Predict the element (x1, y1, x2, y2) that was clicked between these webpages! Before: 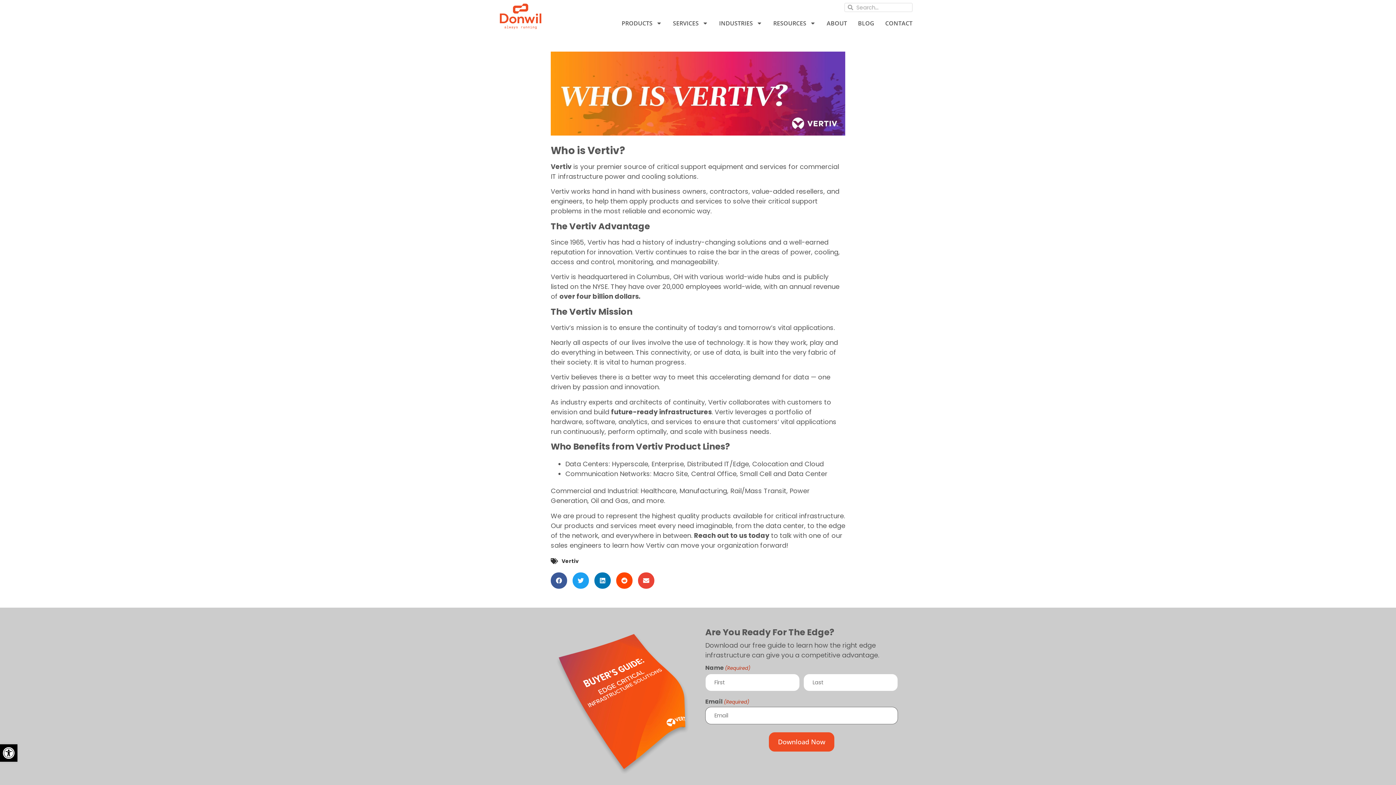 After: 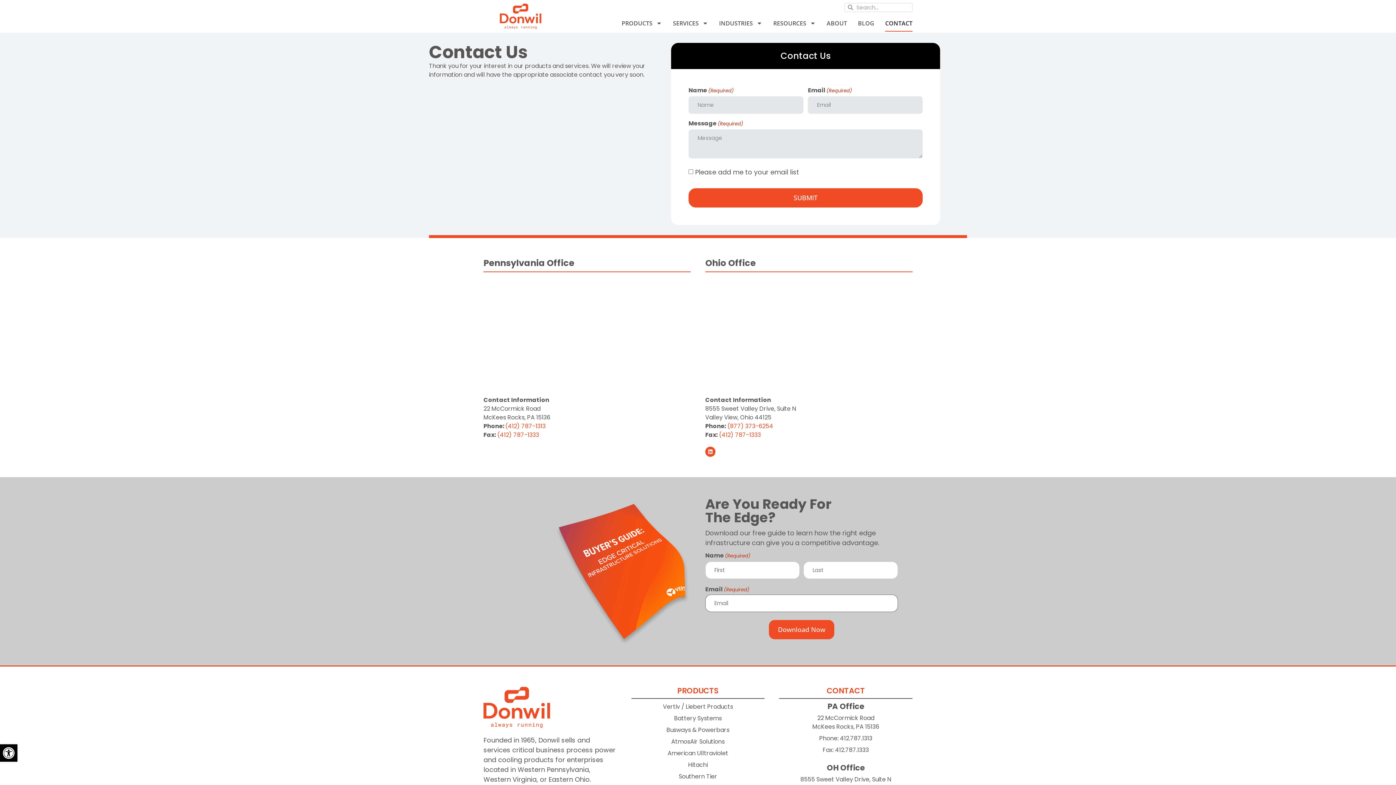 Action: label: CONTACT bbox: (885, 14, 912, 31)